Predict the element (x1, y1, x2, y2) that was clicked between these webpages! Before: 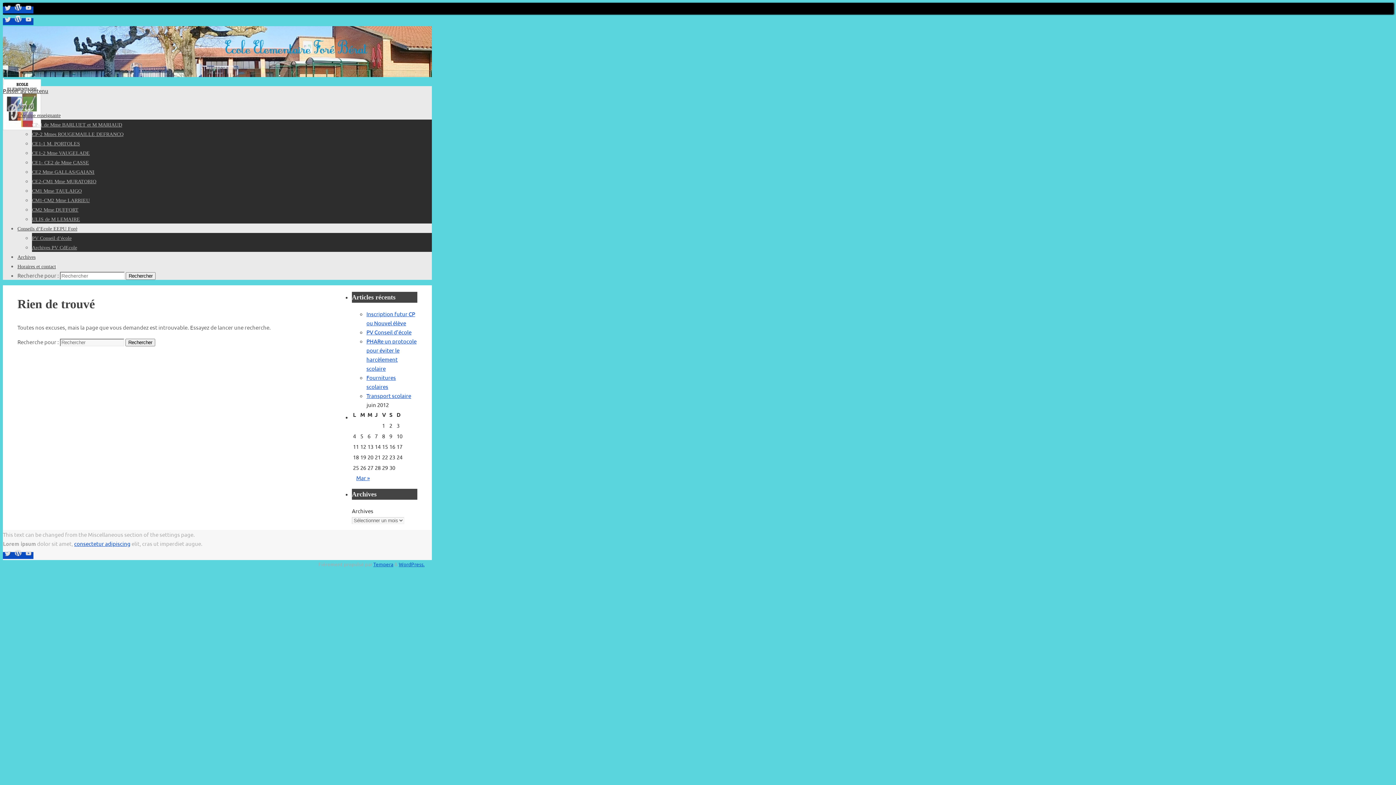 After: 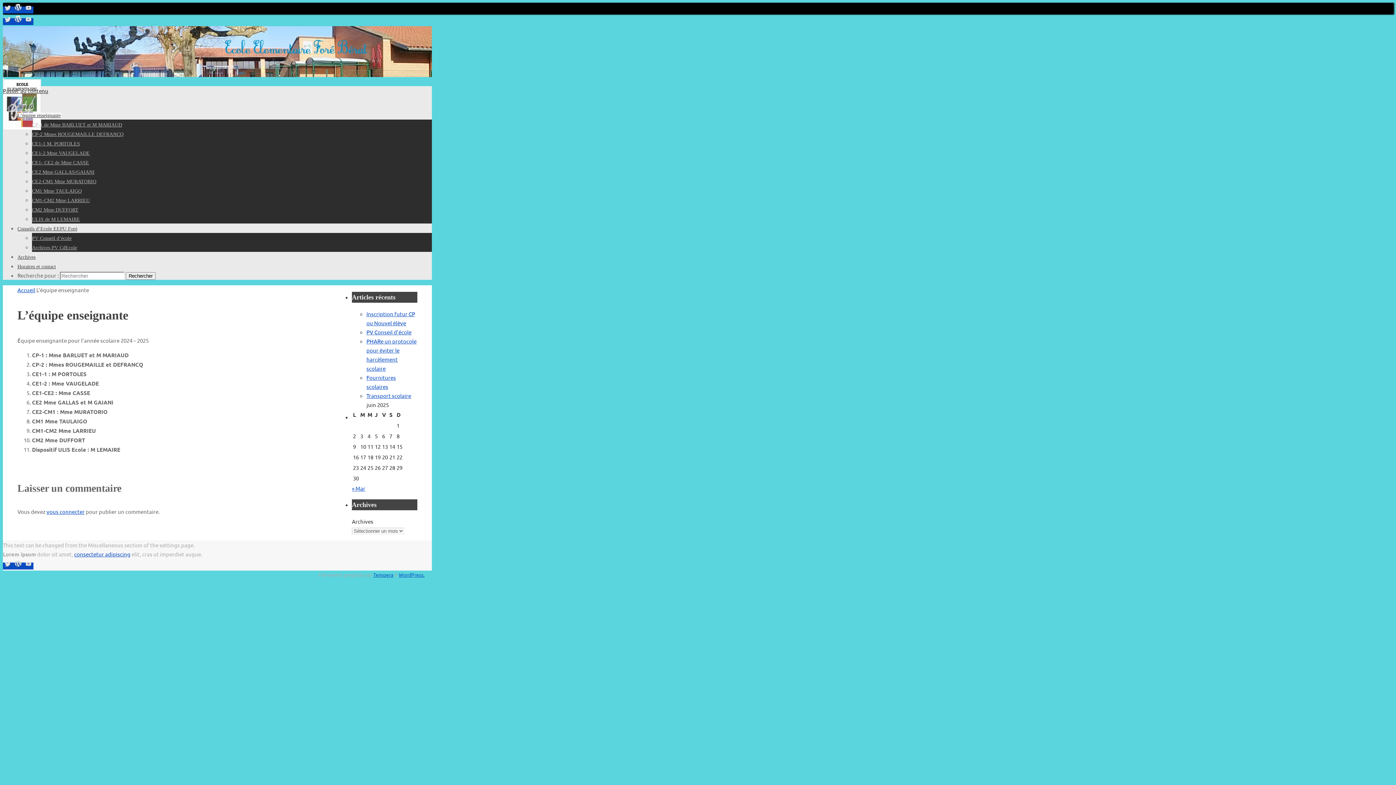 Action: bbox: (17, 112, 60, 118) label: L’équipe enseignante